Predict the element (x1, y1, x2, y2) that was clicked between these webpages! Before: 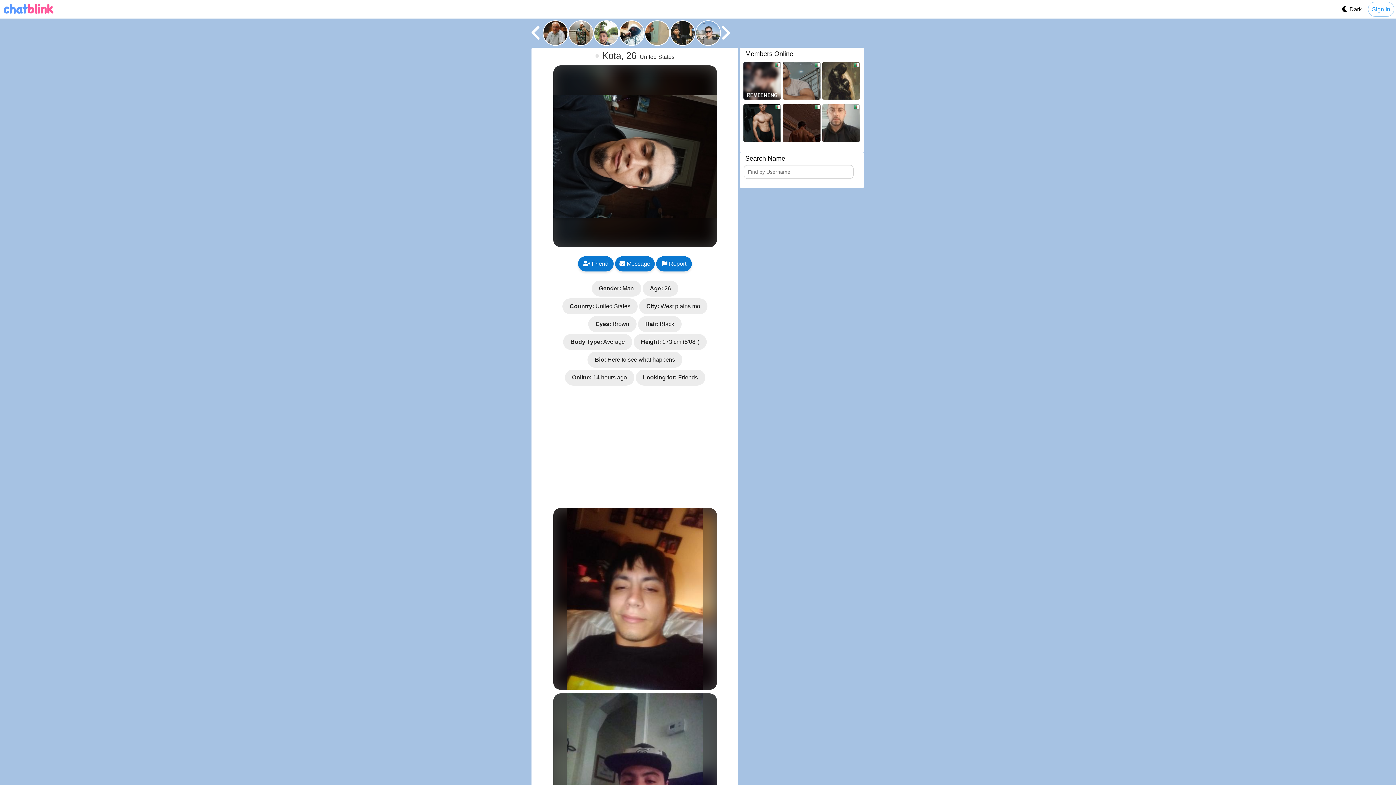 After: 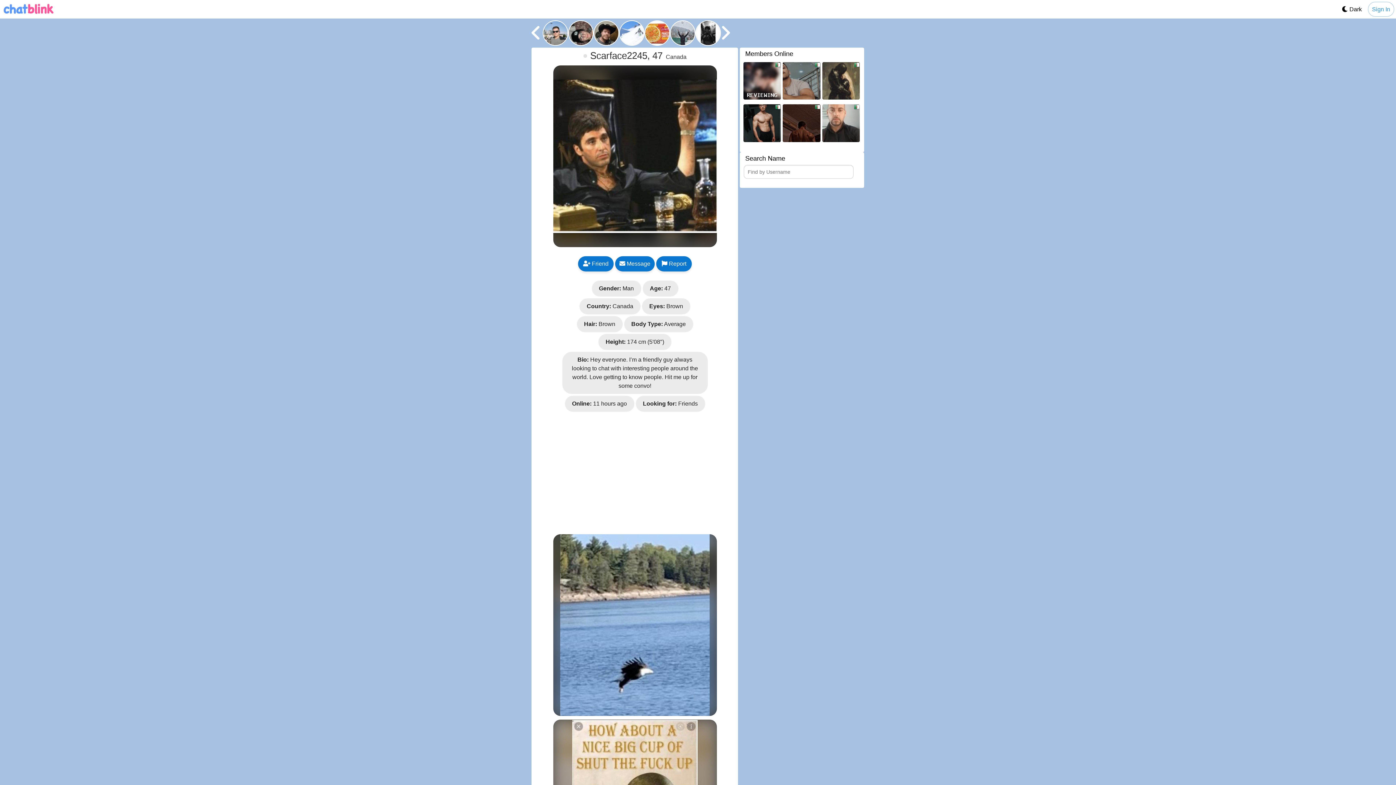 Action: bbox: (670, 20, 695, 45)